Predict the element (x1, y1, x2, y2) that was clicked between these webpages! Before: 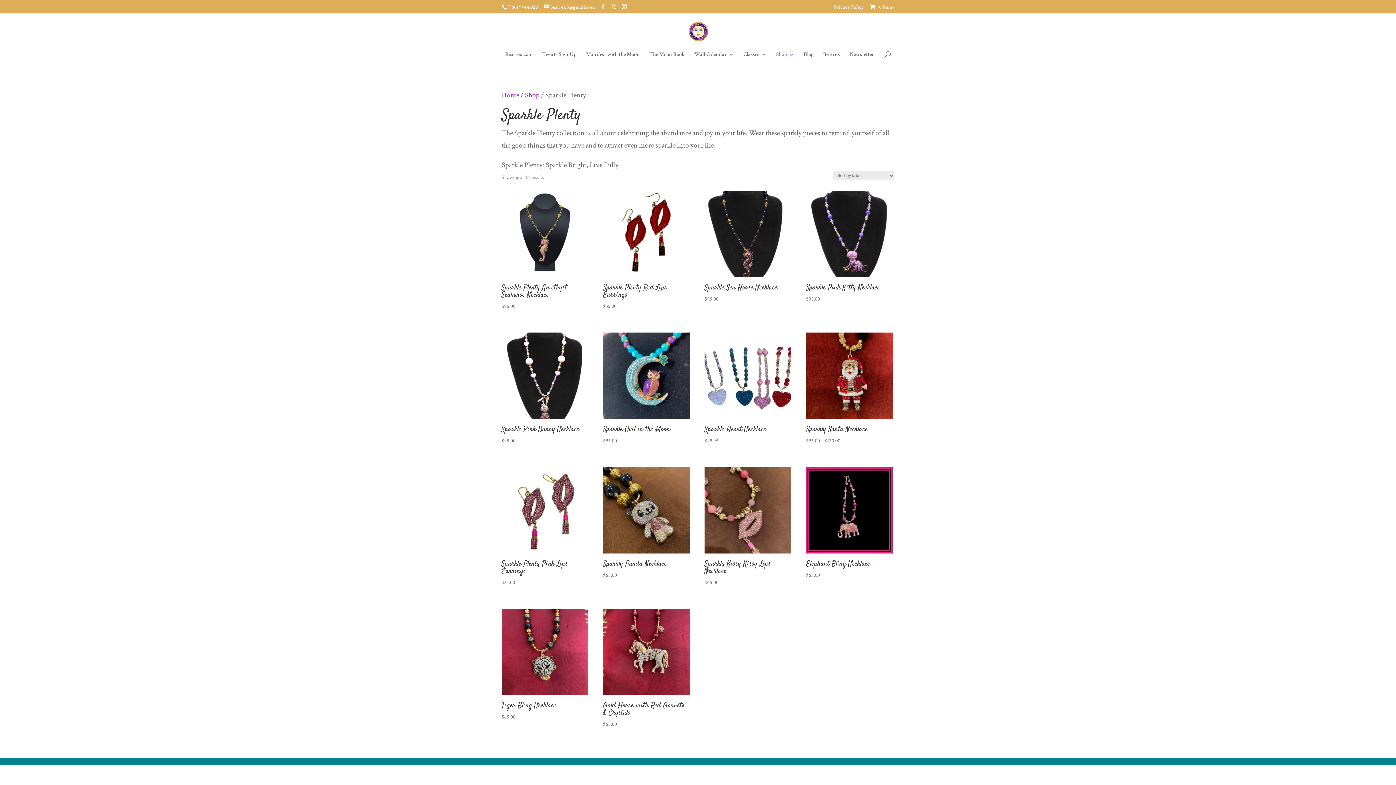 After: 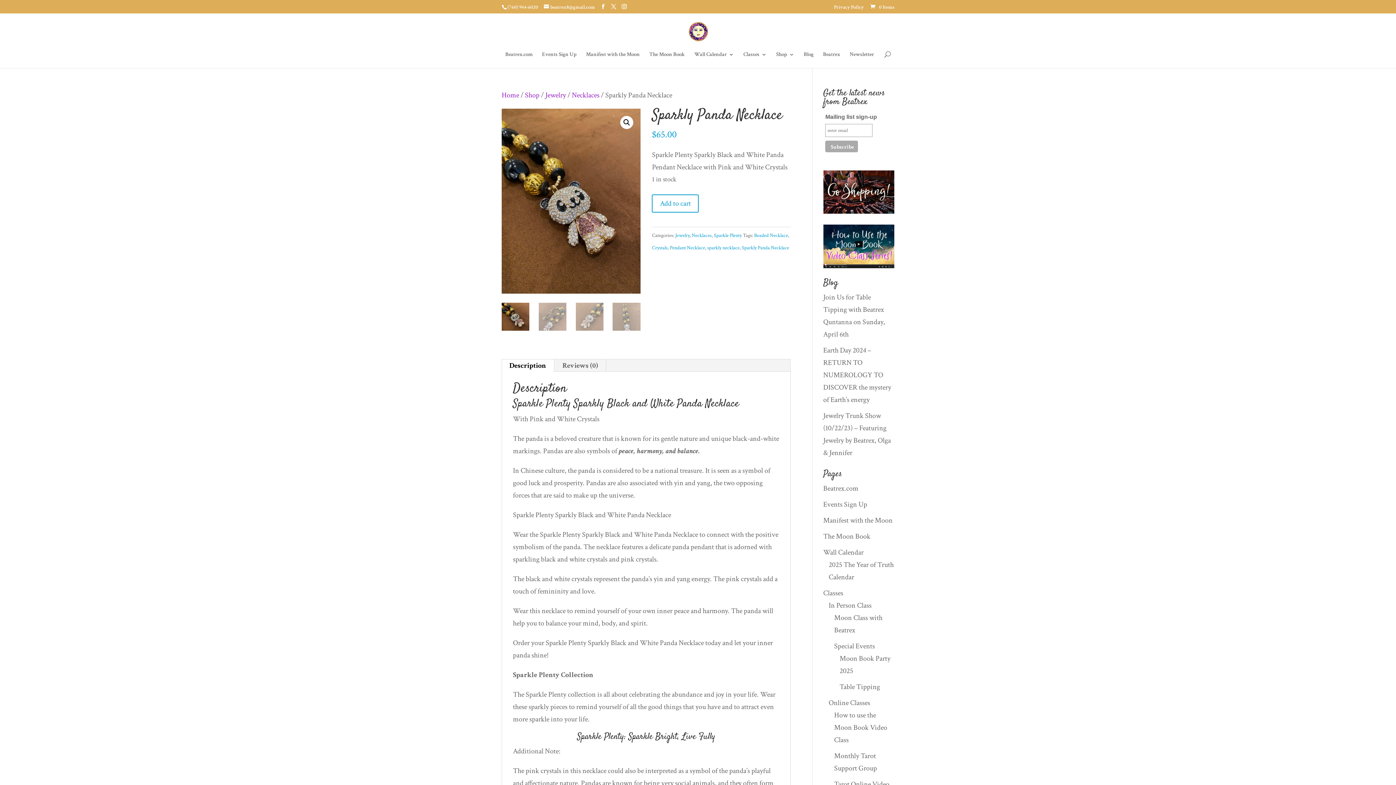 Action: label: Sparkly Panda Necklace
$65.00 bbox: (603, 467, 689, 580)